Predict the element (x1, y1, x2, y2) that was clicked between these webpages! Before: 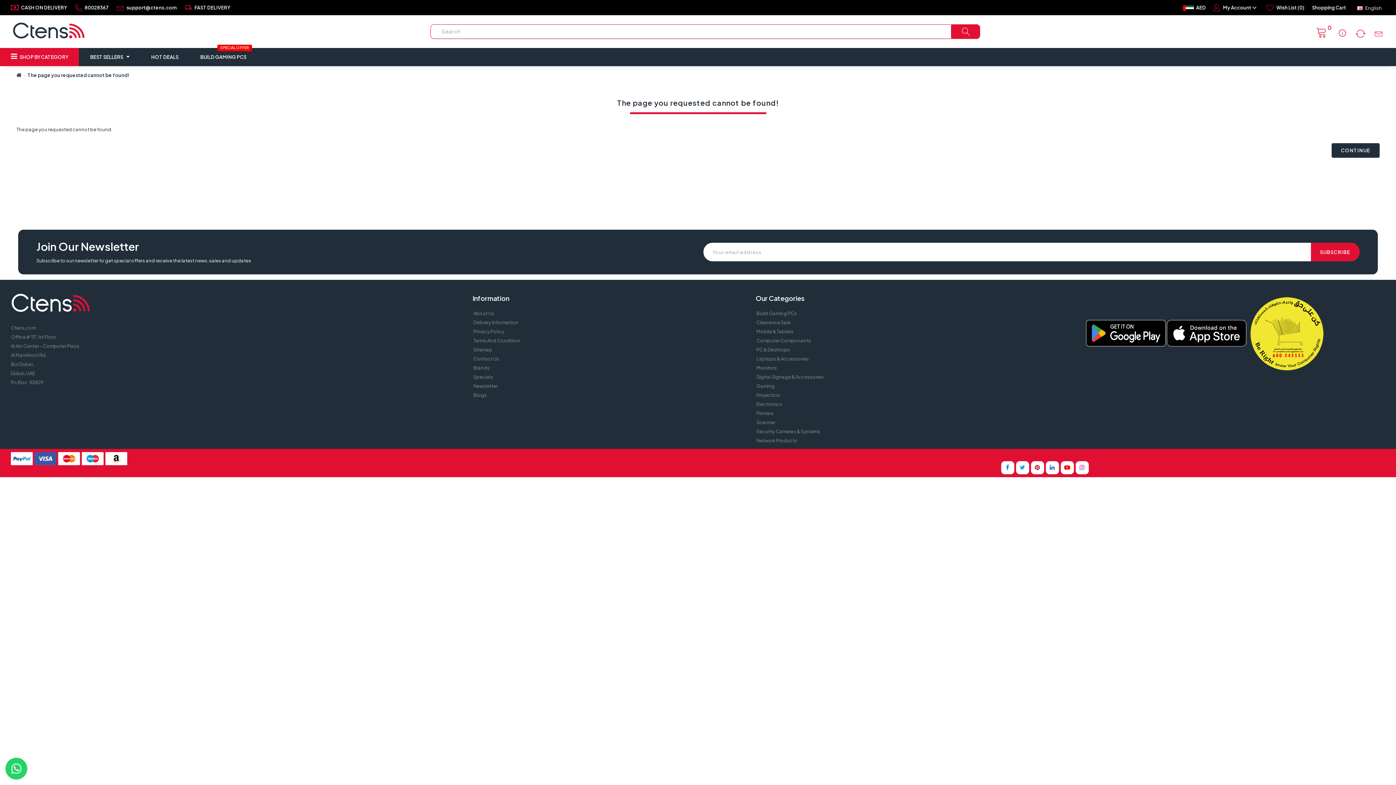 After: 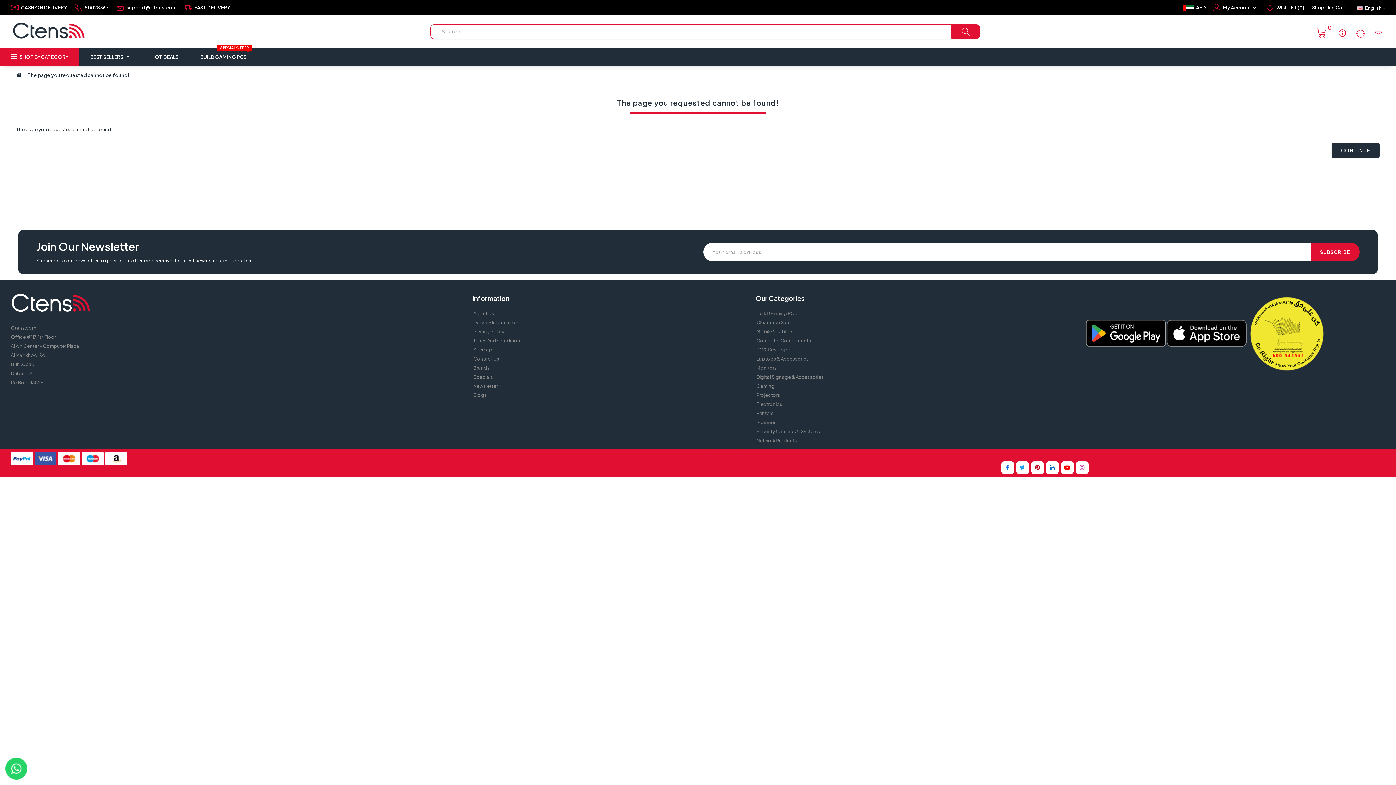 Action: bbox: (755, 419, 775, 425) label: Scanner